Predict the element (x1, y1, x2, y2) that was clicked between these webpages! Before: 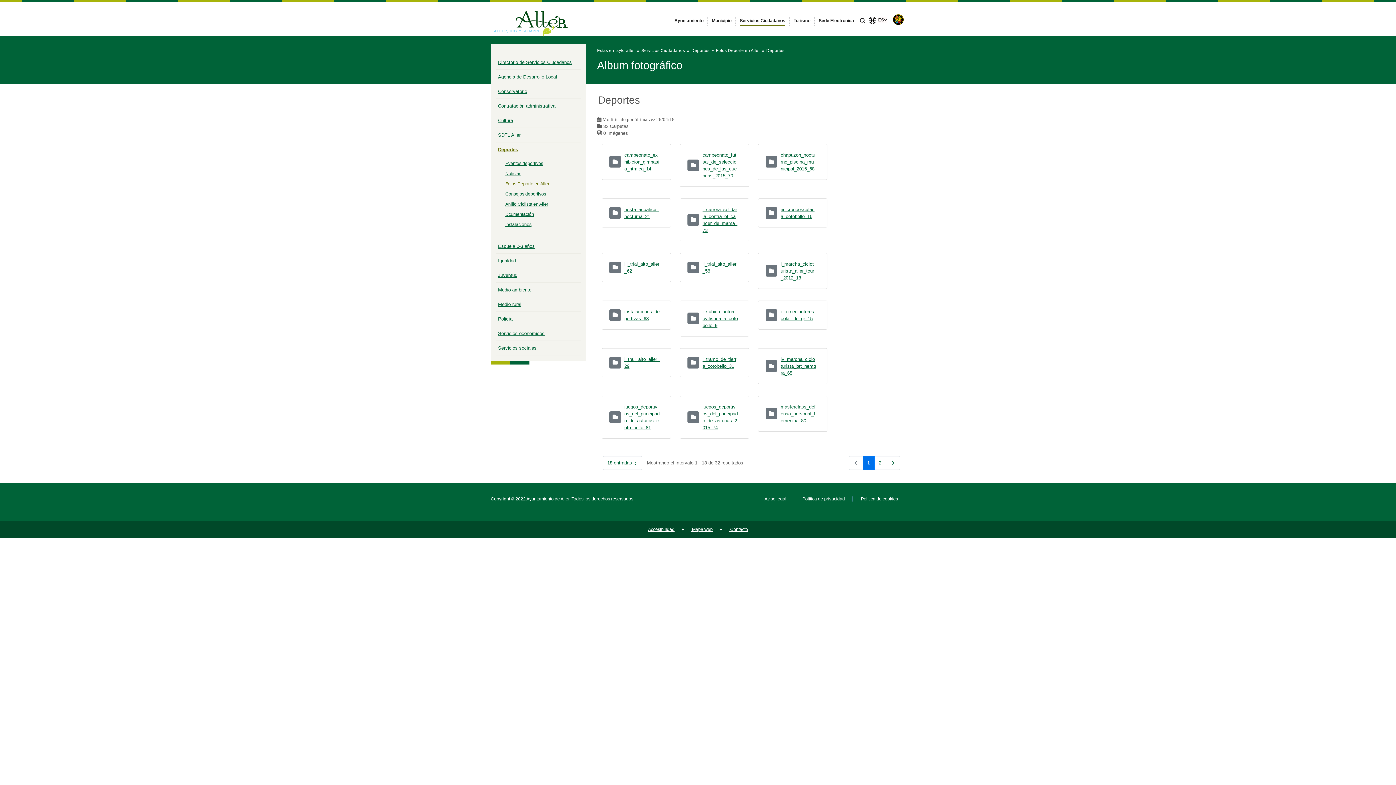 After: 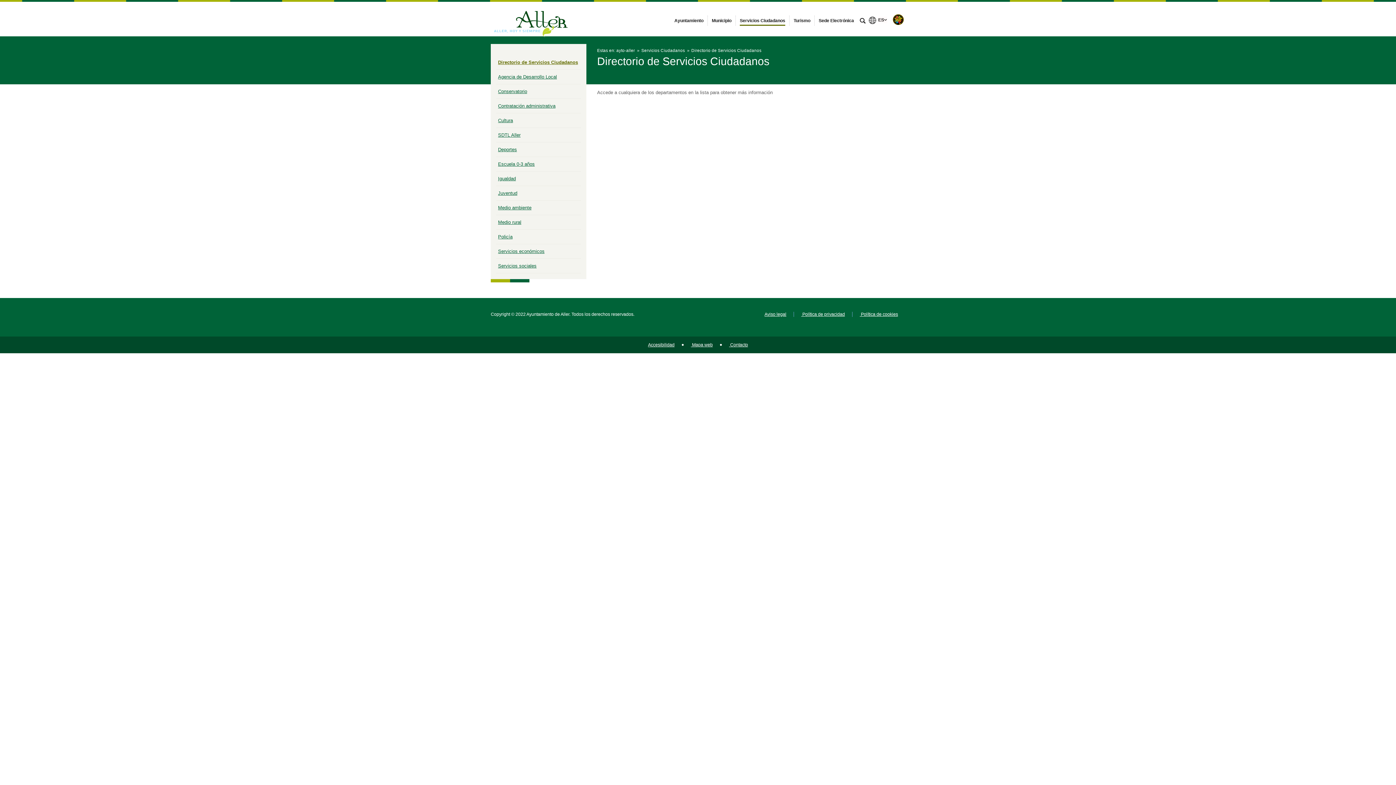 Action: label: Servicios Ciudadanos bbox: (738, 18, 787, 23)